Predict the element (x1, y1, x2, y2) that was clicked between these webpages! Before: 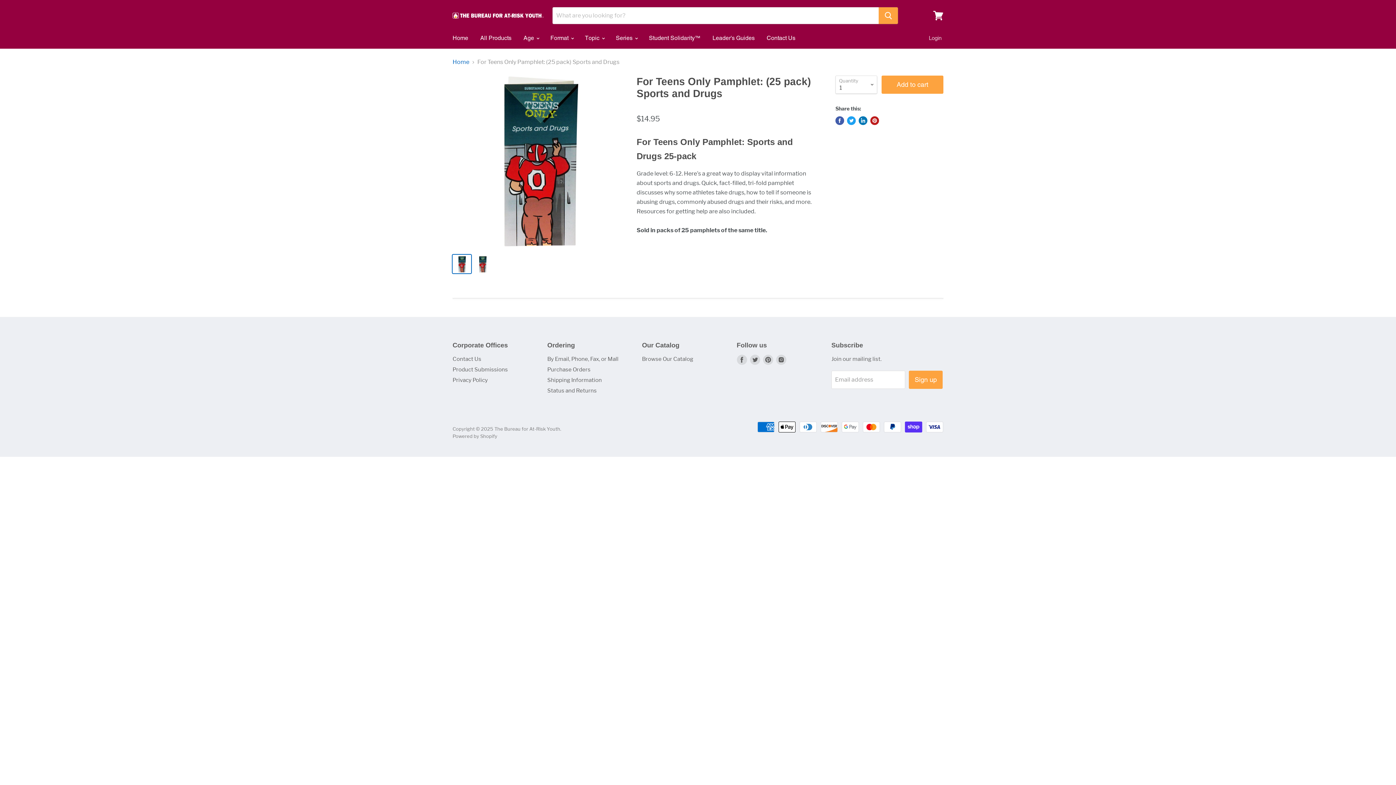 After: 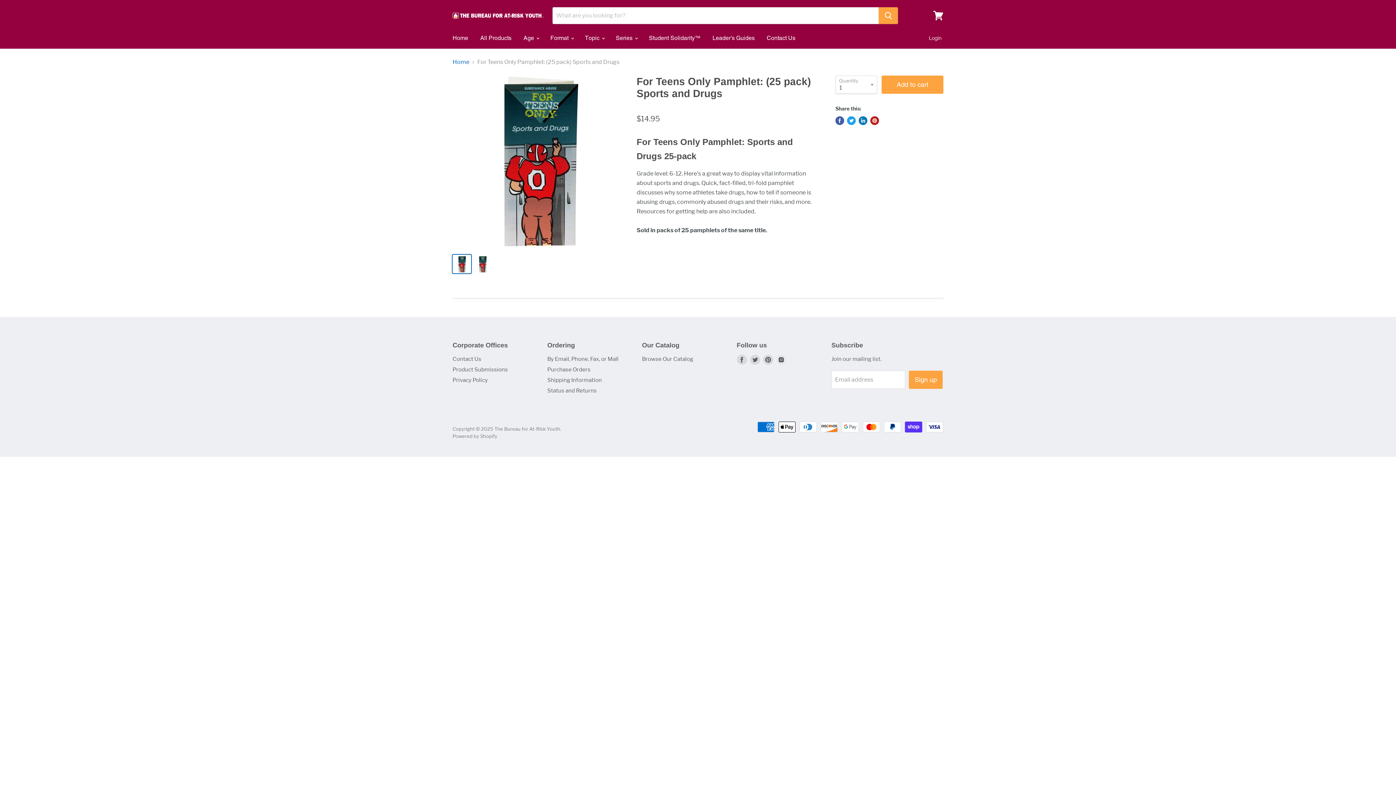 Action: bbox: (774, 353, 787, 366) label: Find us on Instagram